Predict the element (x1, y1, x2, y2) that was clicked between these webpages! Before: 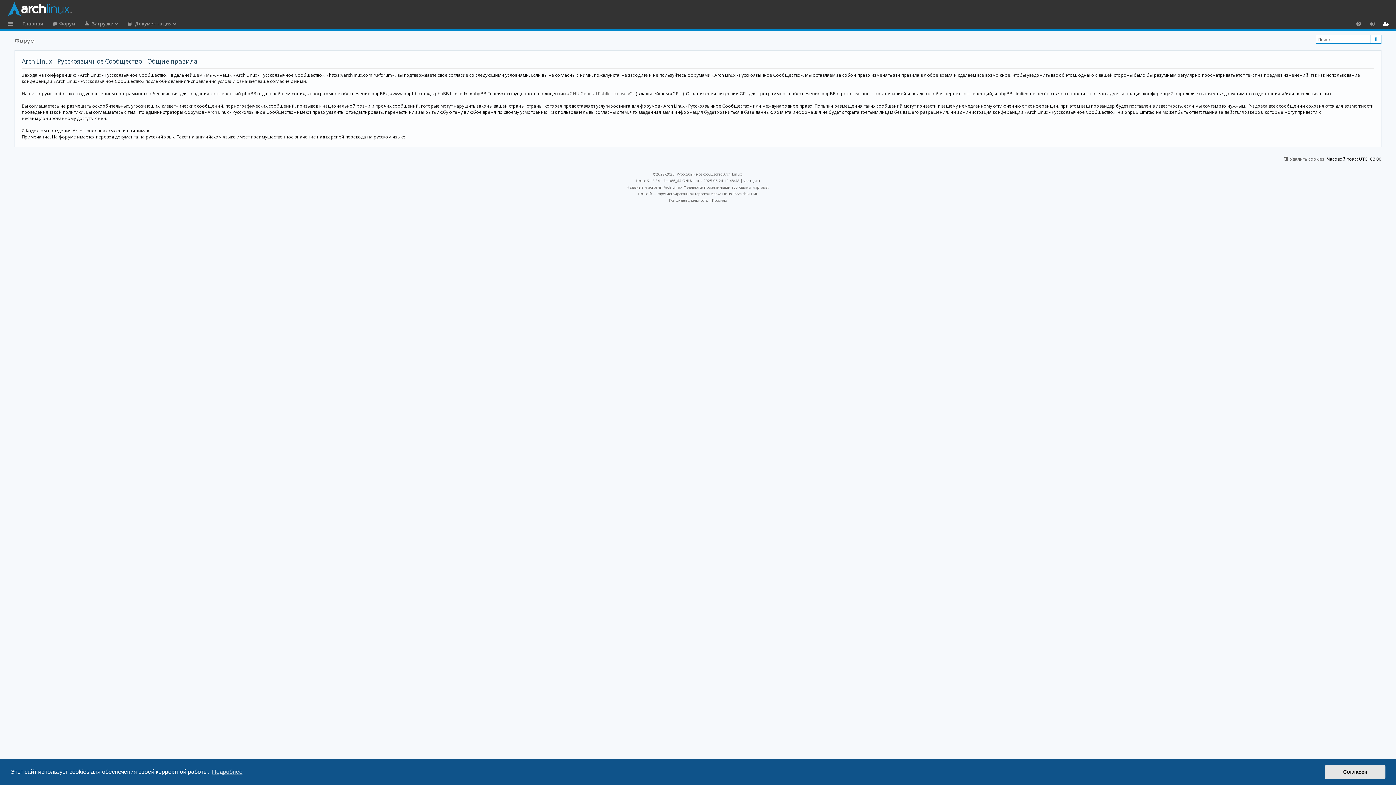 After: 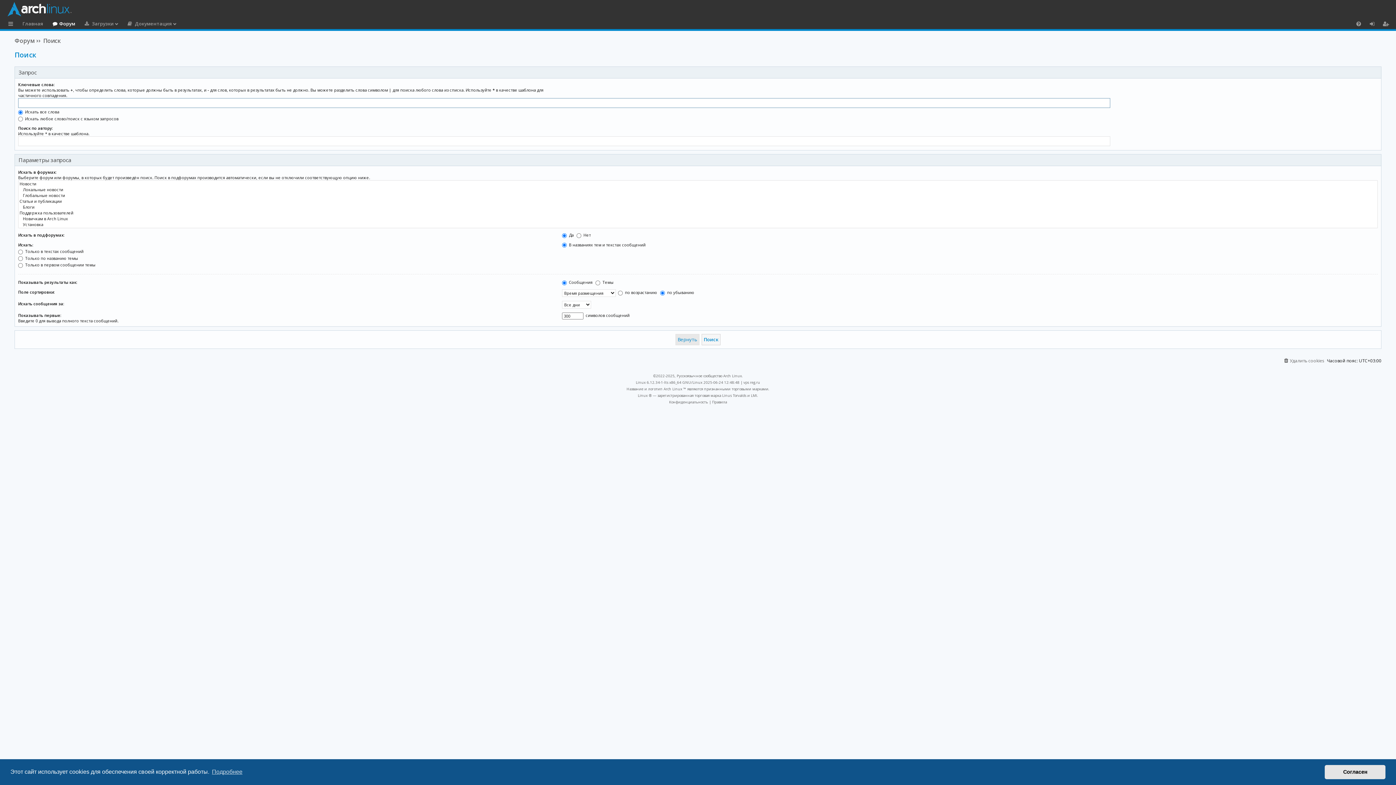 Action: bbox: (1370, 34, 1381, 43) label: Поиск